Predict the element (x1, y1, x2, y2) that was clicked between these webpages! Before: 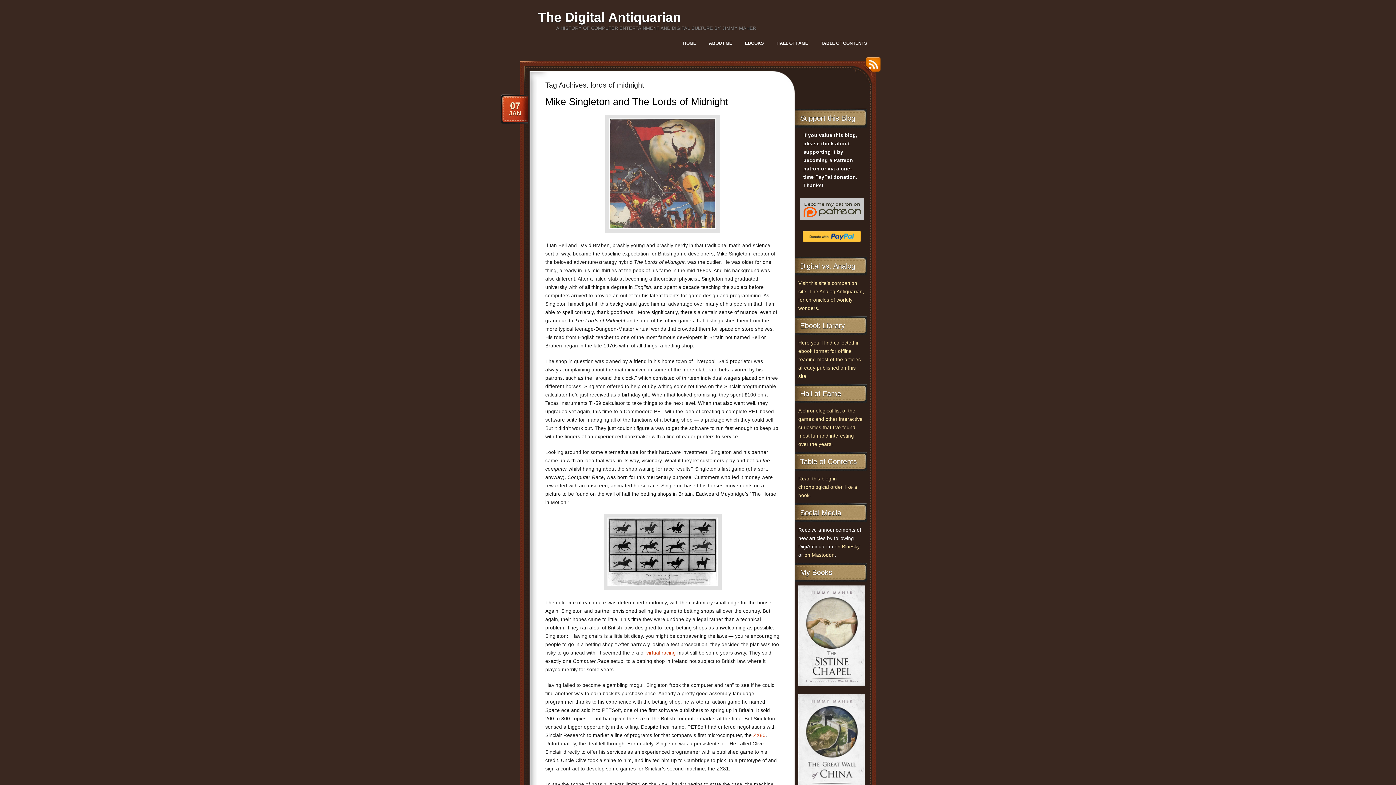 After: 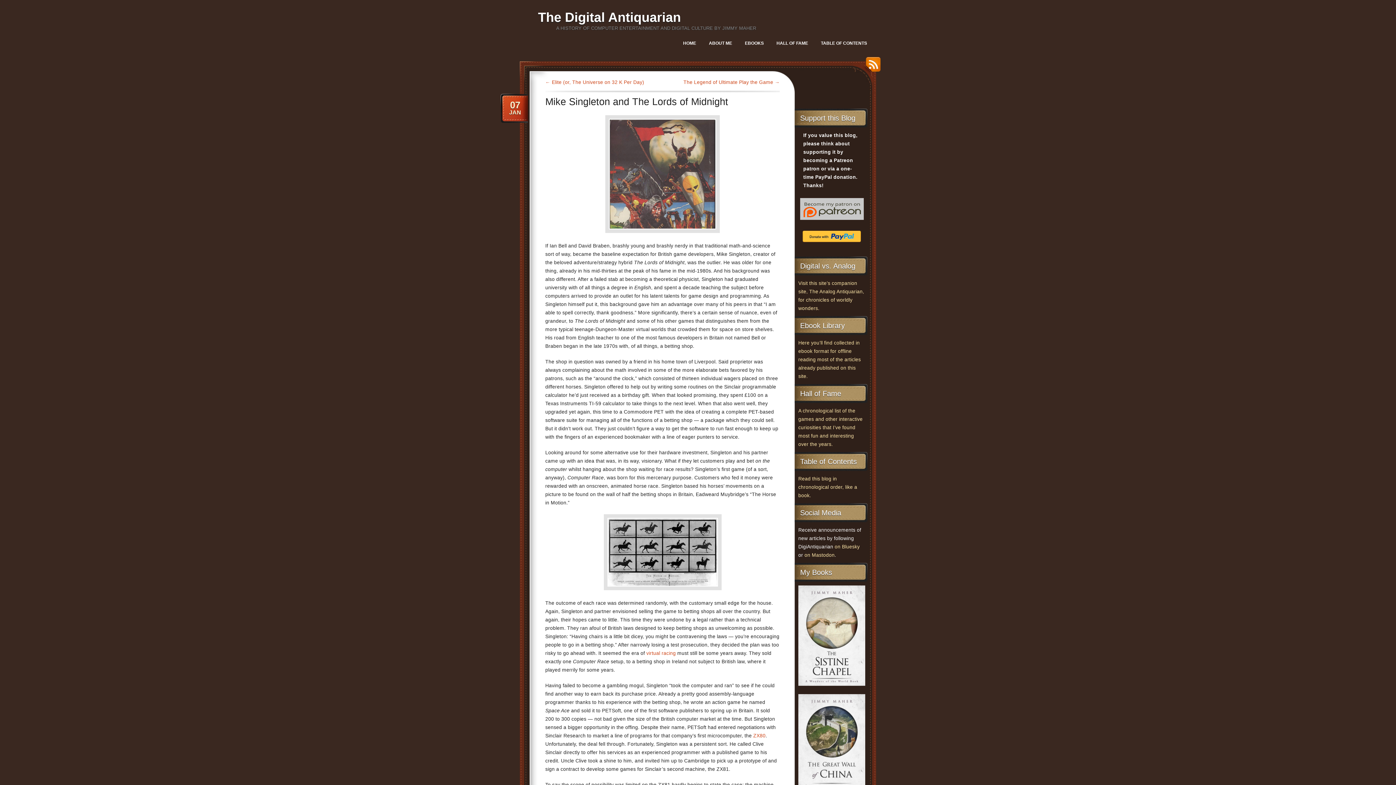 Action: label: Mike Singleton and The Lords of Midnight bbox: (545, 96, 728, 107)